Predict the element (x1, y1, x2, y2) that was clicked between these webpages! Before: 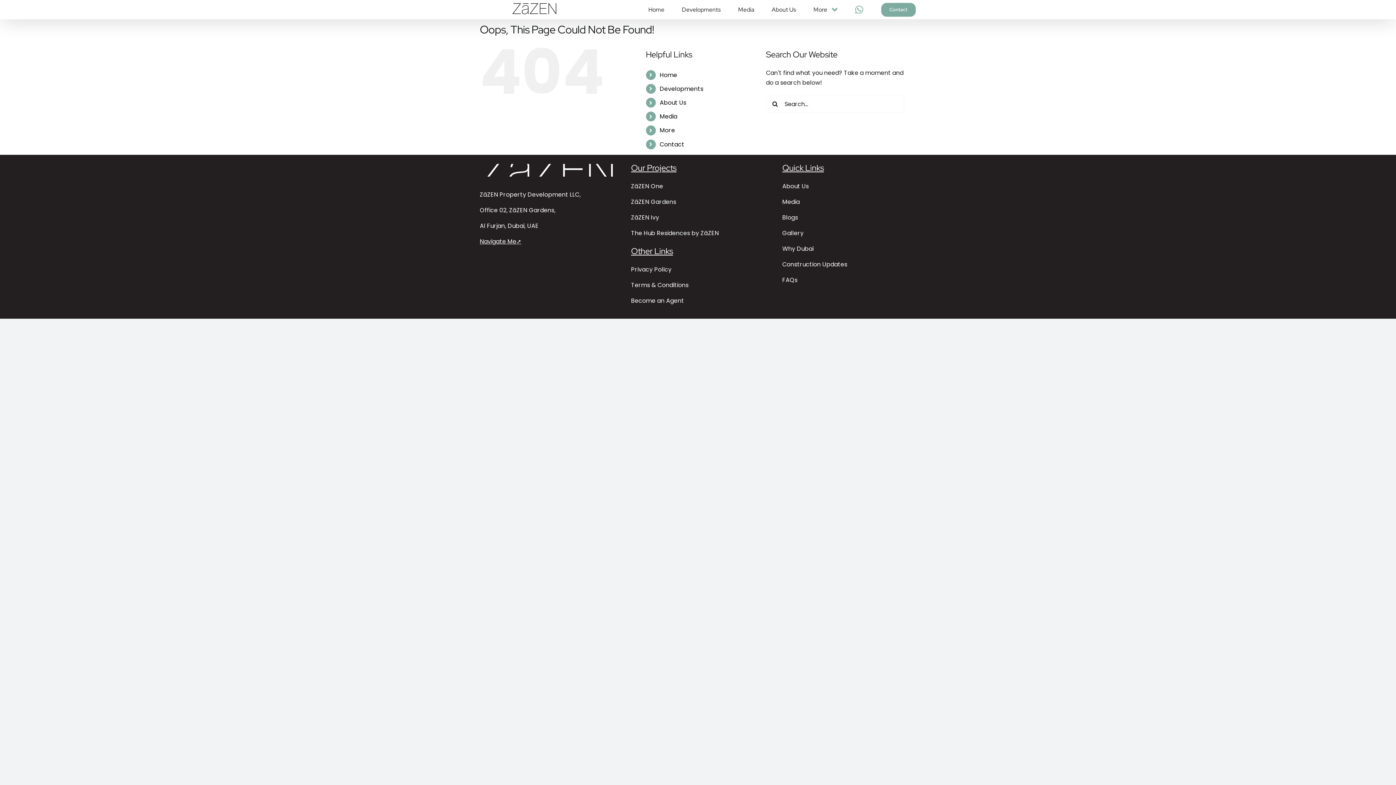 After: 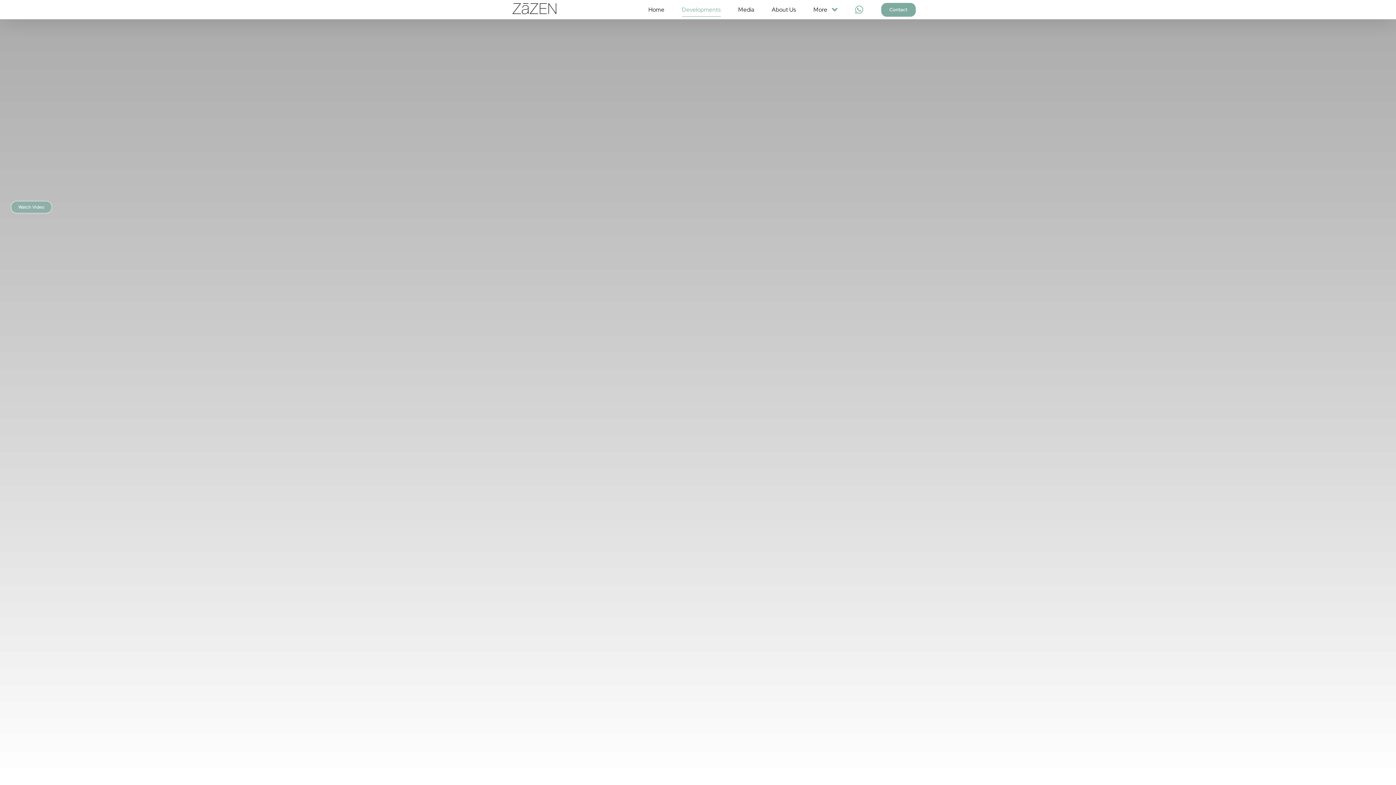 Action: label: ZāZEN One bbox: (631, 182, 663, 190)